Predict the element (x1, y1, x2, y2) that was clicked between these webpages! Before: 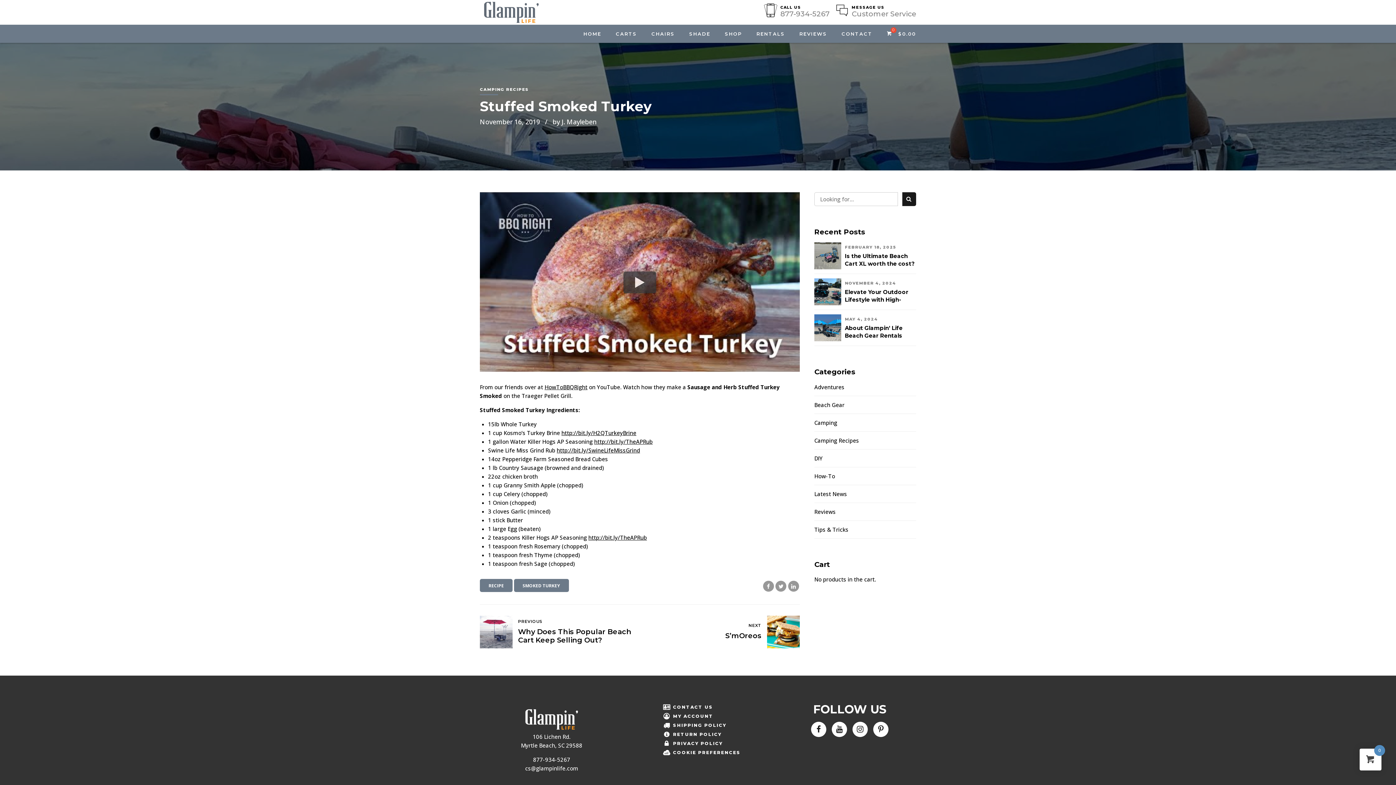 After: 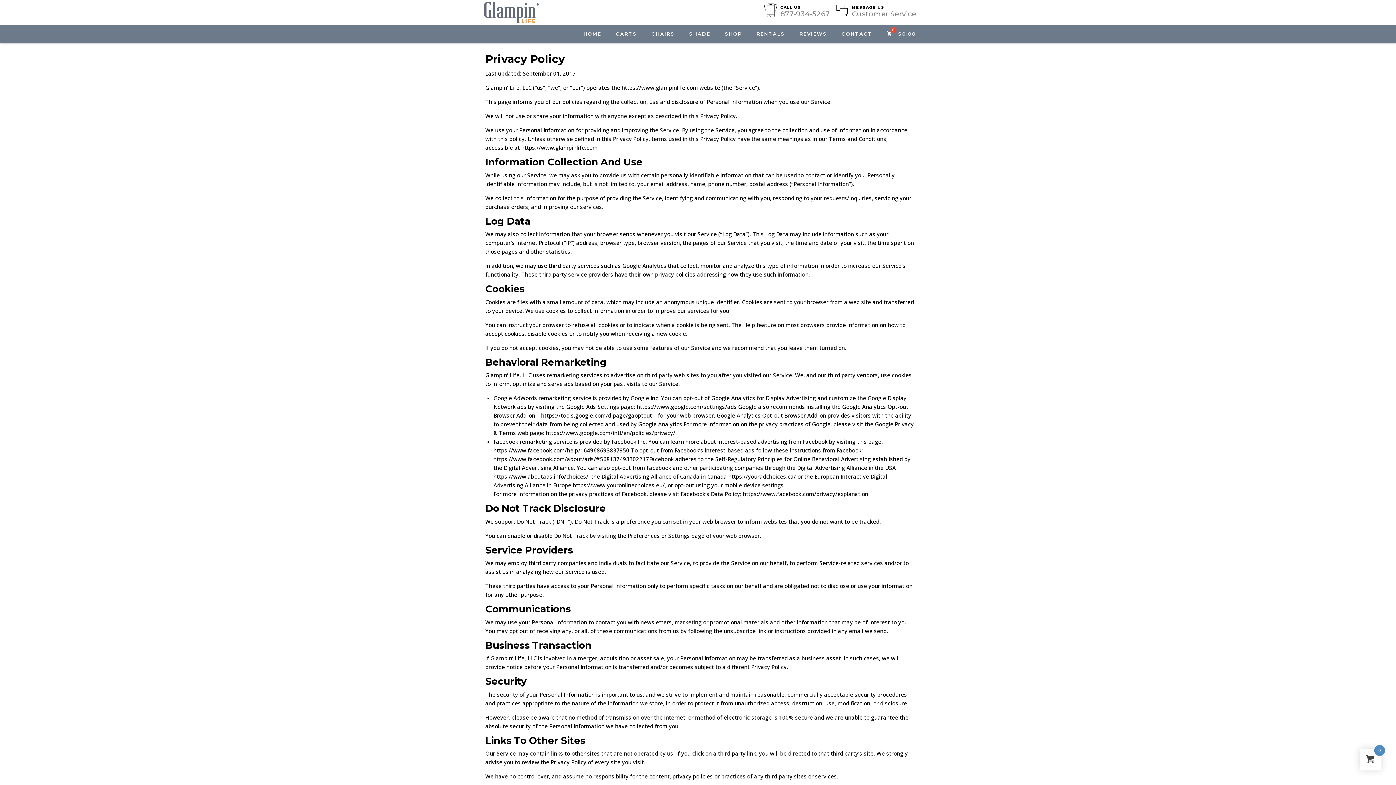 Action: bbox: (660, 740, 723, 746) label: PRIVACY POLICY